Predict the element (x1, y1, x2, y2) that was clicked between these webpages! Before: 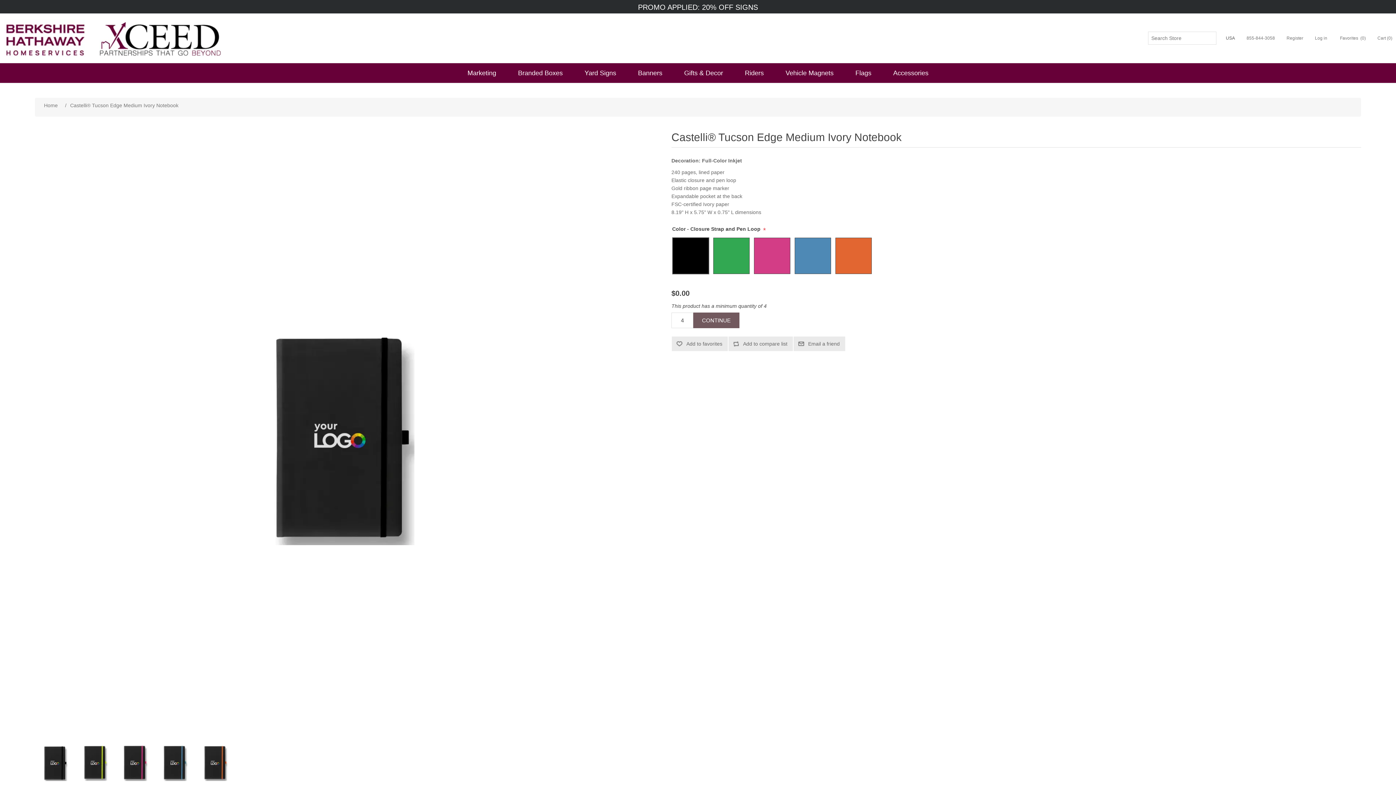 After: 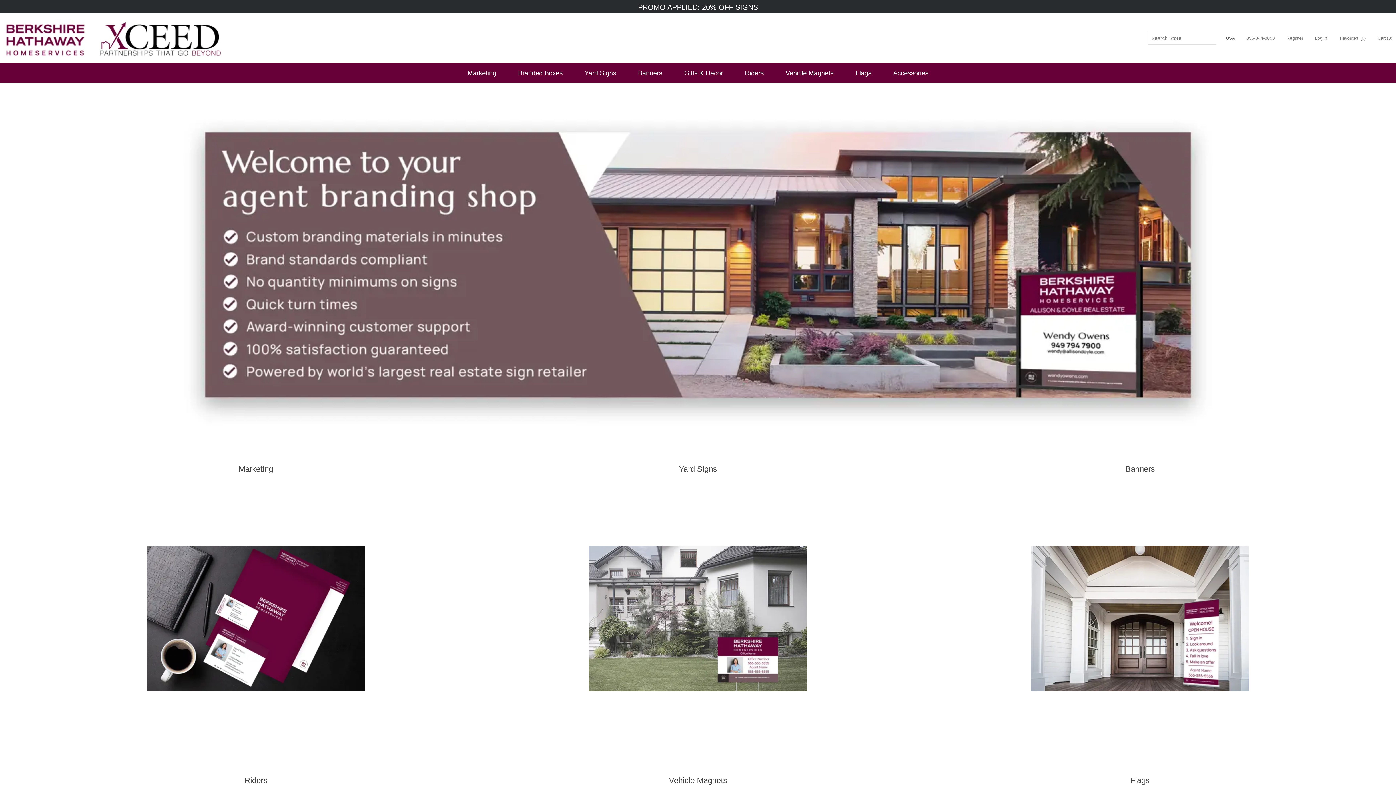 Action: bbox: (42, 99, 59, 111) label: Home